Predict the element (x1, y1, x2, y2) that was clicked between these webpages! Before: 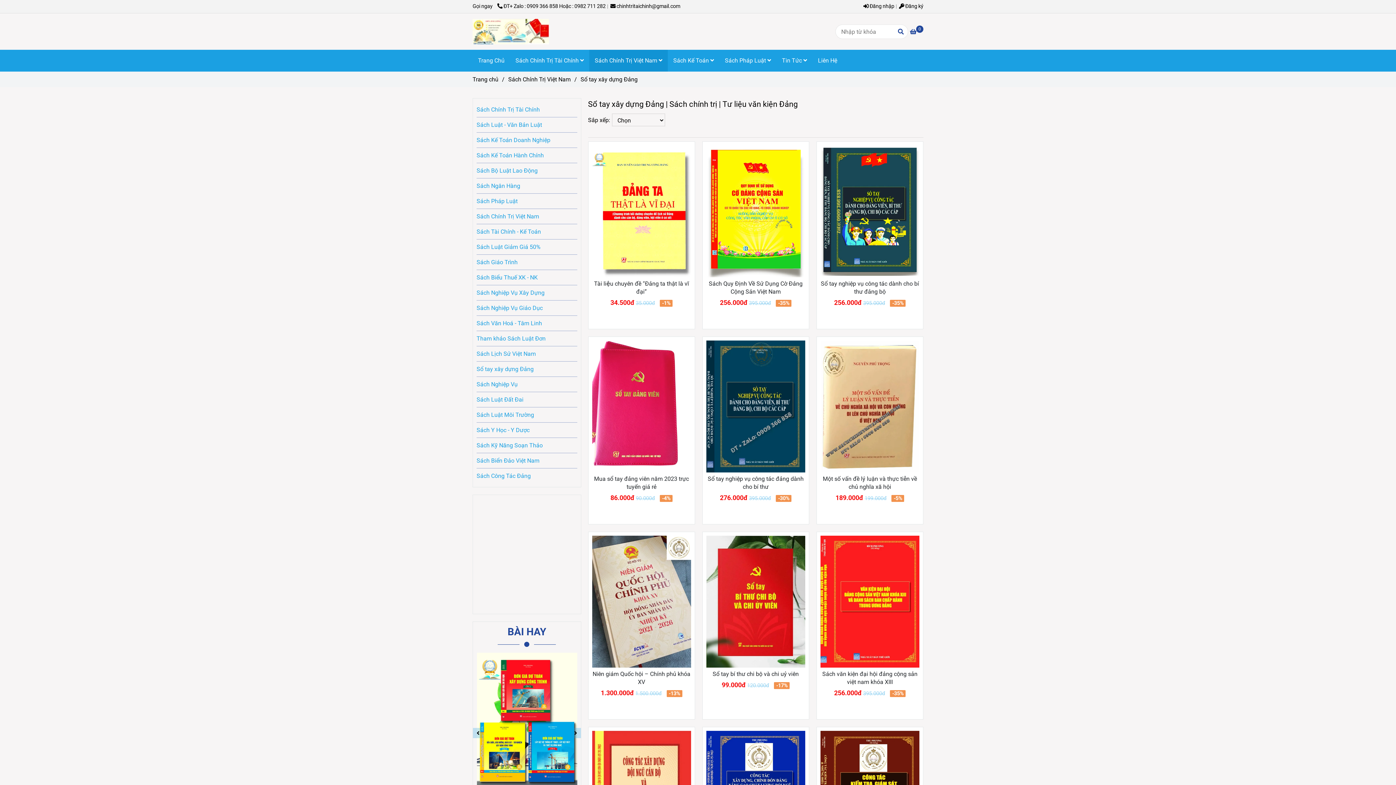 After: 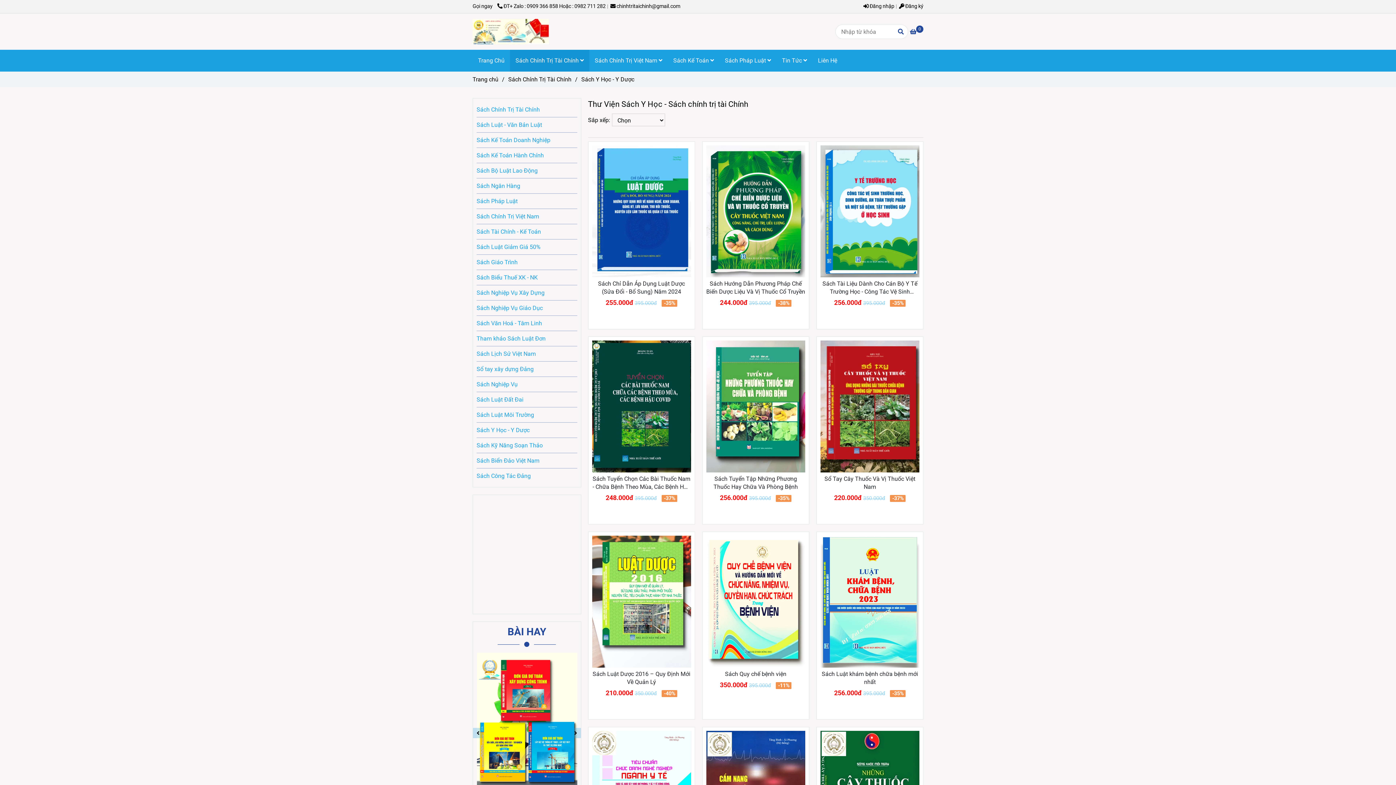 Action: label: Sách Y Học - Y Dược bbox: (476, 422, 577, 438)